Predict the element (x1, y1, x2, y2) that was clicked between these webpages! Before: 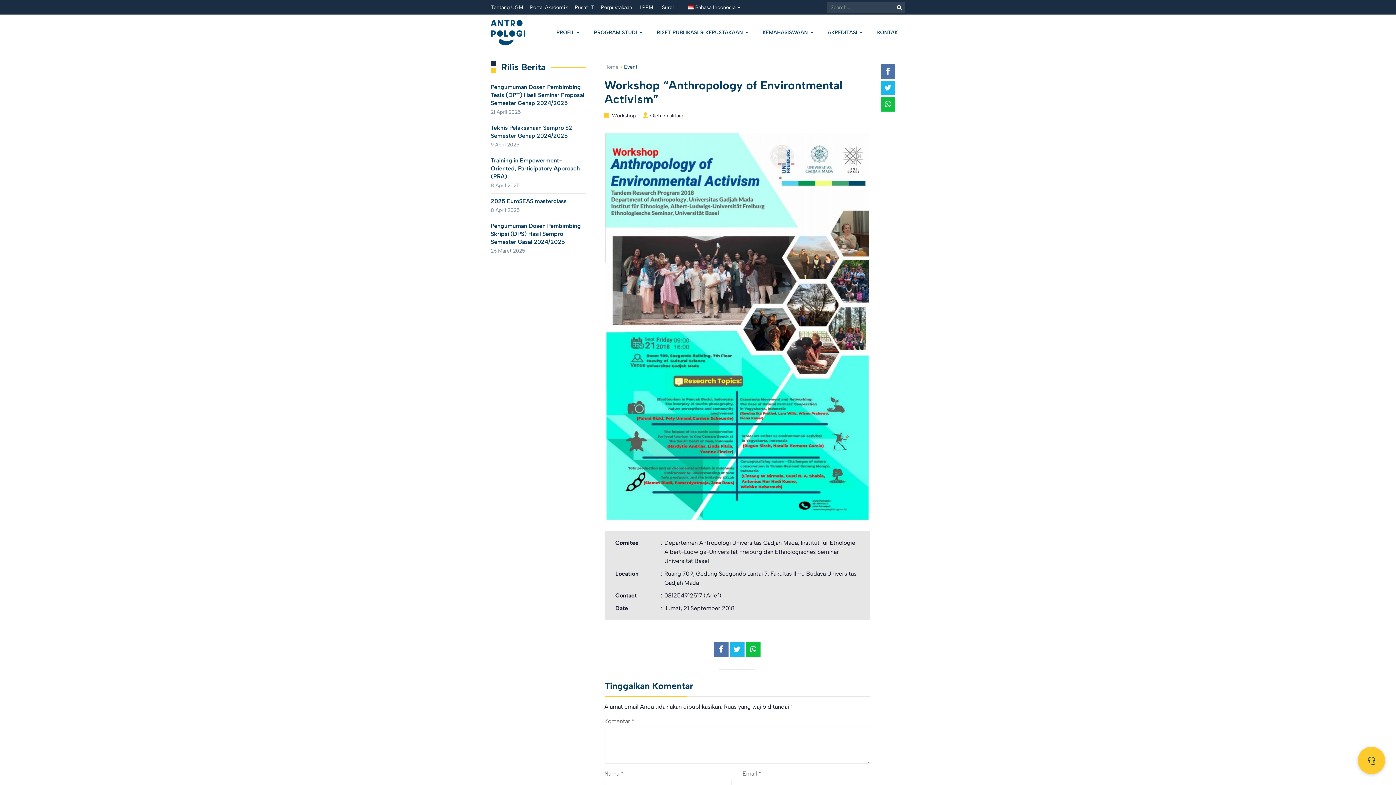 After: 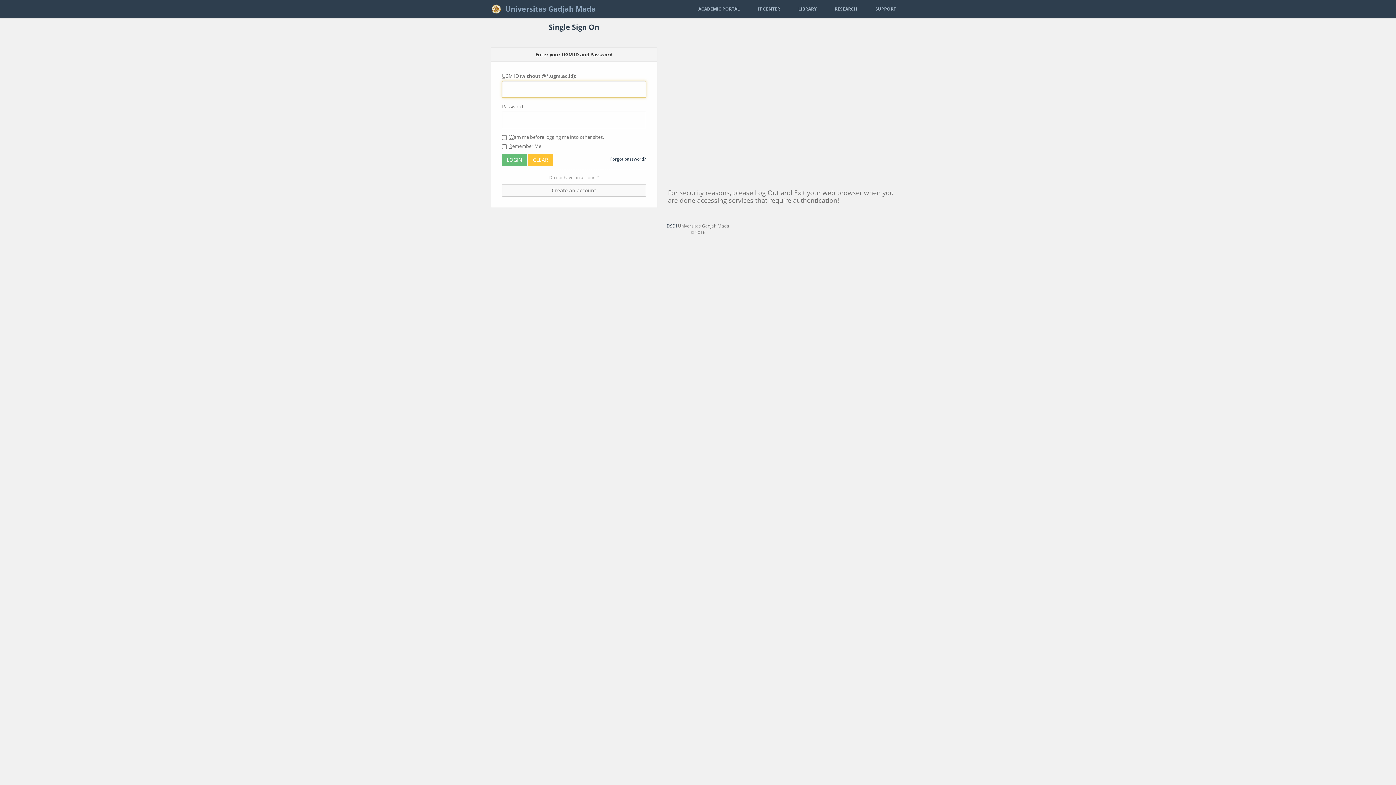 Action: bbox: (660, 0, 675, 14) label: Surel